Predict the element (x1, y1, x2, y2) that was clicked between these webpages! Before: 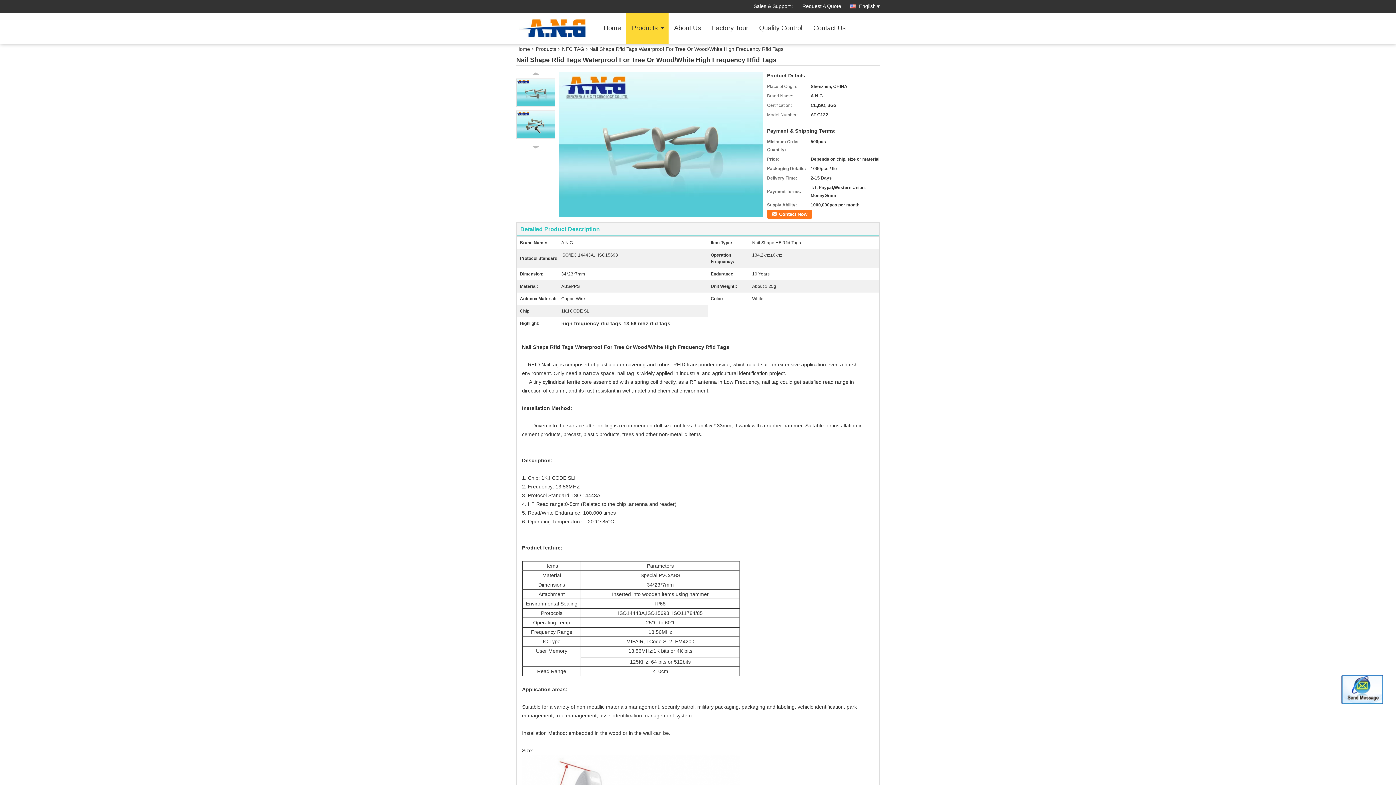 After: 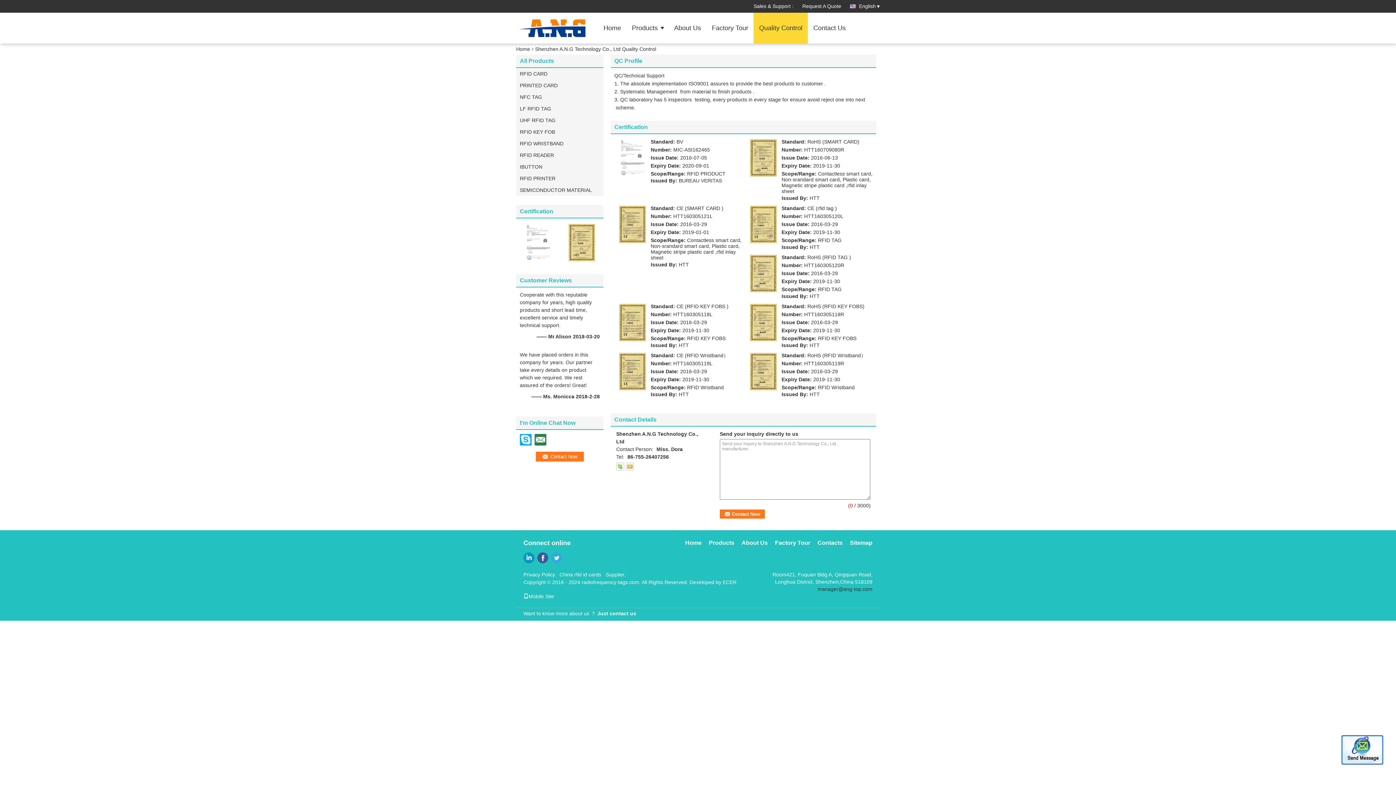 Action: label: Quality Control bbox: (753, 12, 808, 43)